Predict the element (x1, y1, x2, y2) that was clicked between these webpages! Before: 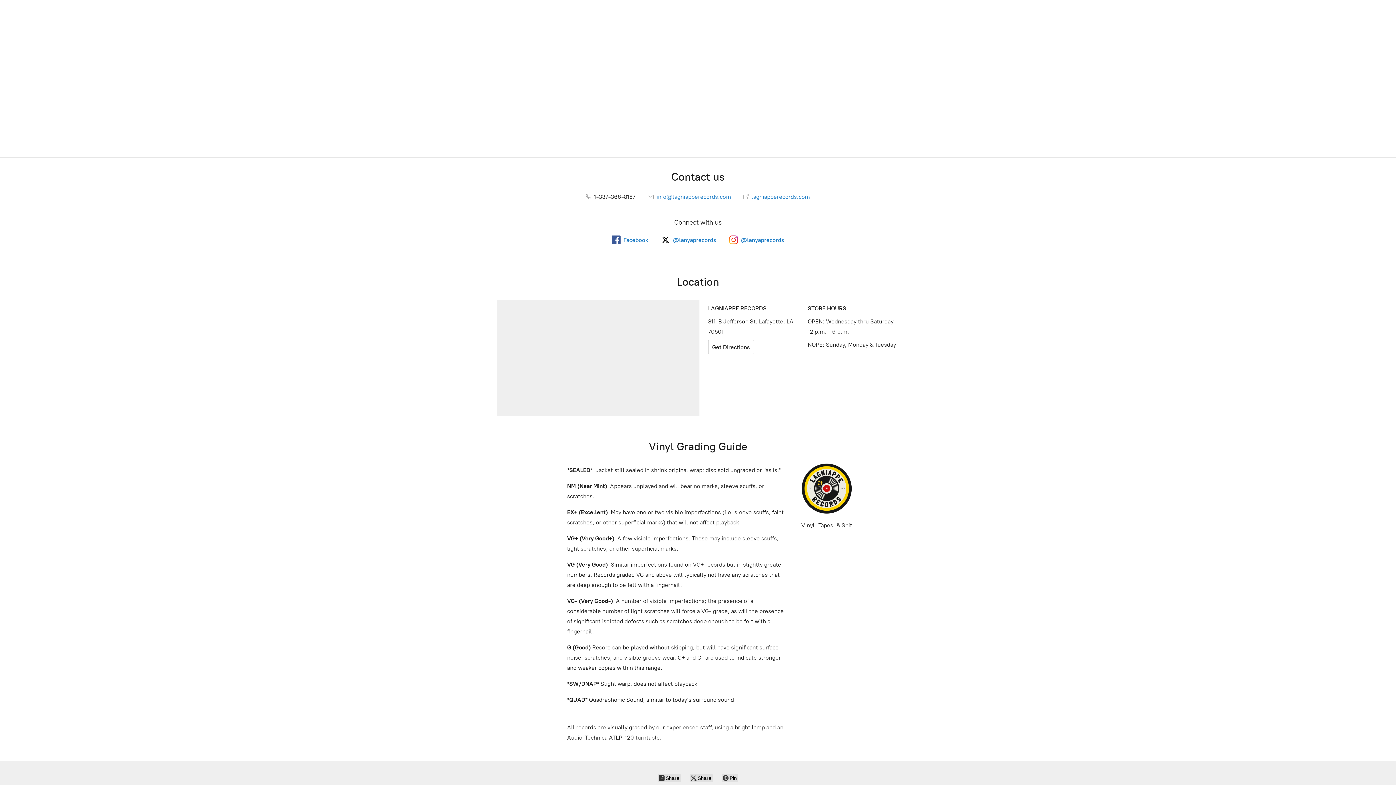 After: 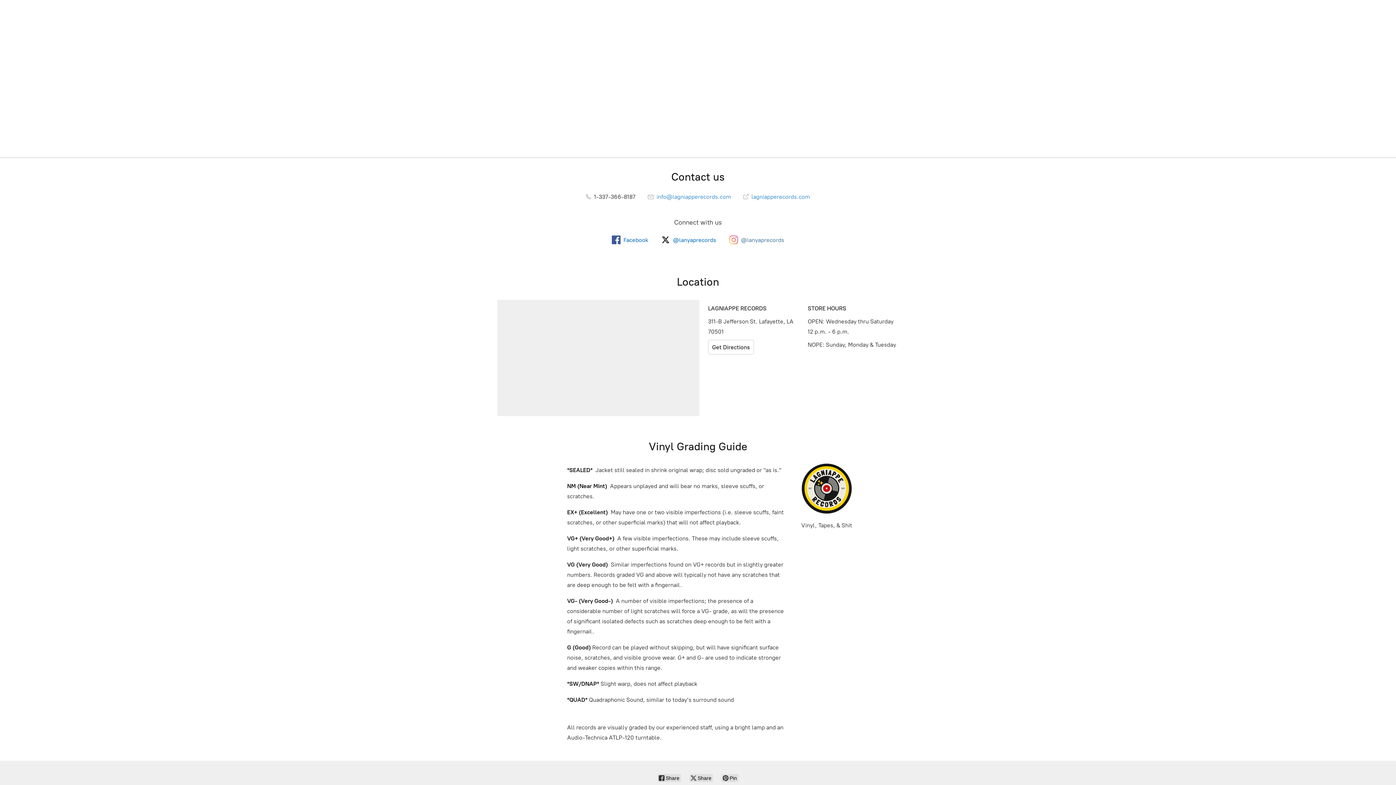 Action: label: @lanyaprecords bbox: (729, 235, 784, 244)